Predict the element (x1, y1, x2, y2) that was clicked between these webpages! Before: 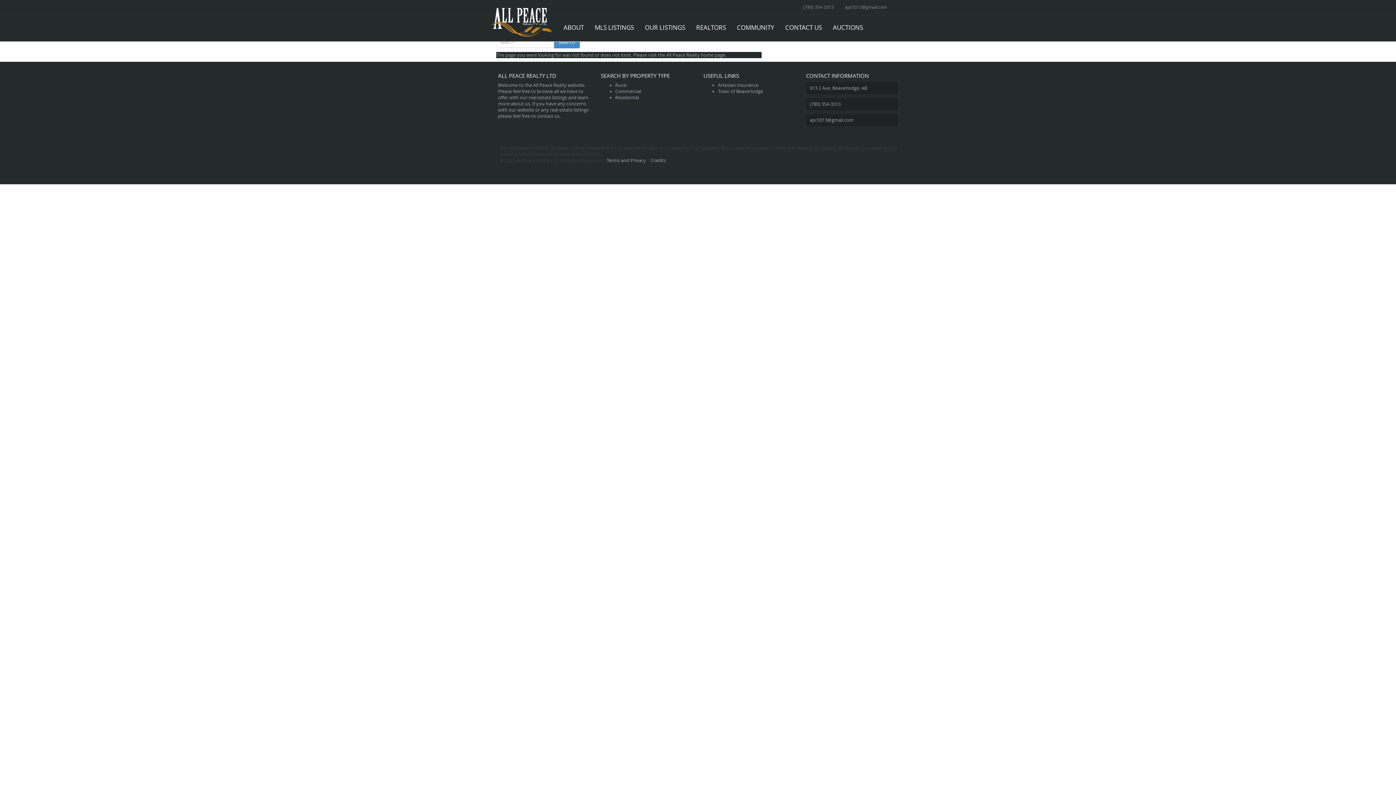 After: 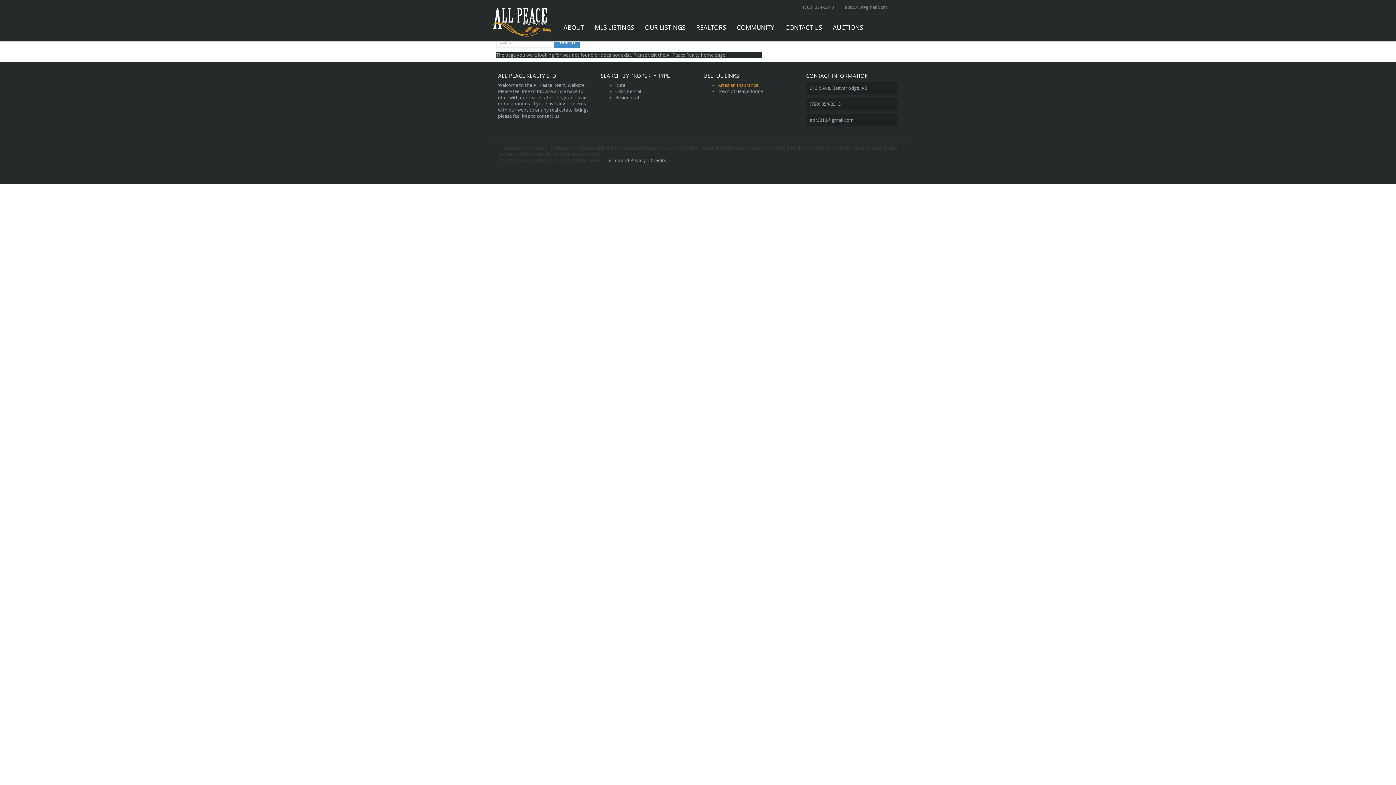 Action: bbox: (718, 82, 758, 88) label: Artesian Insurance